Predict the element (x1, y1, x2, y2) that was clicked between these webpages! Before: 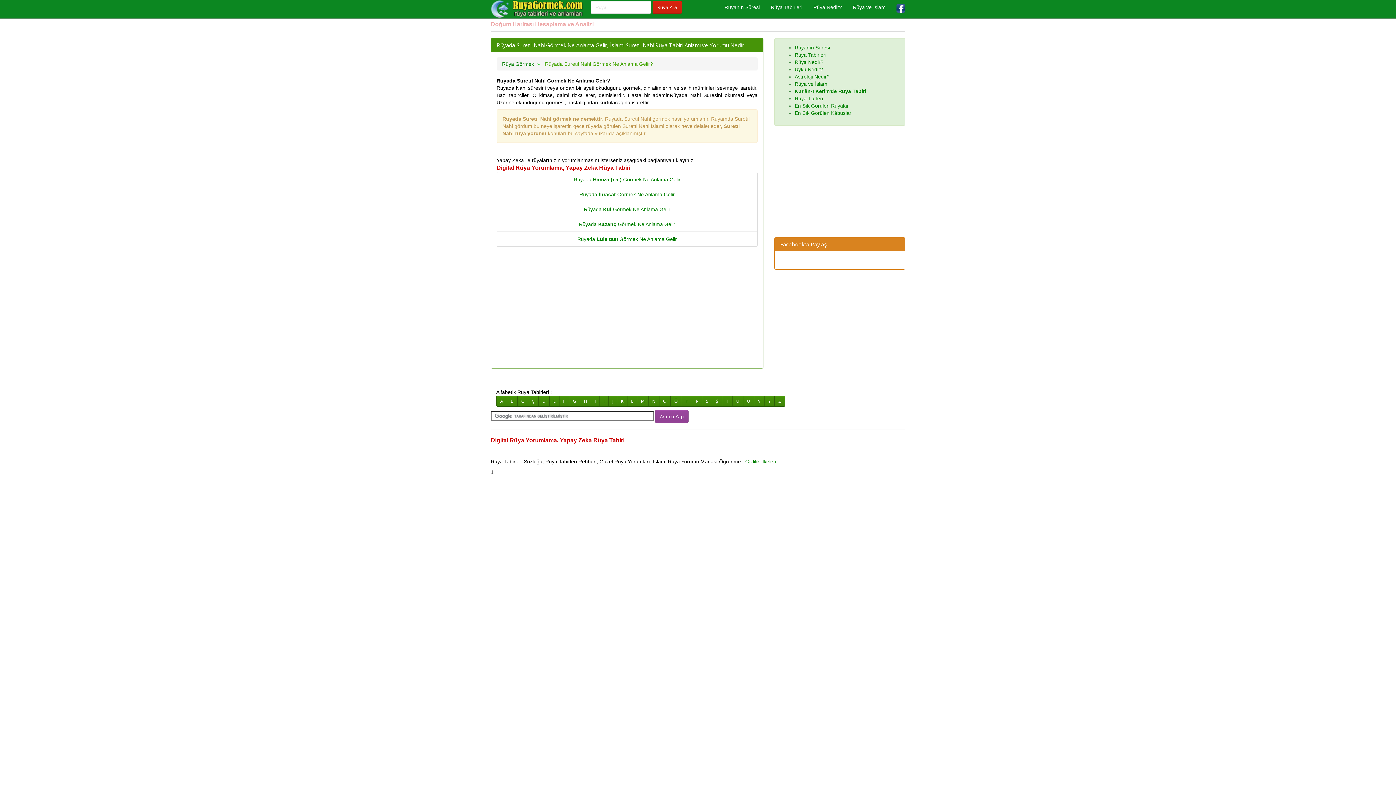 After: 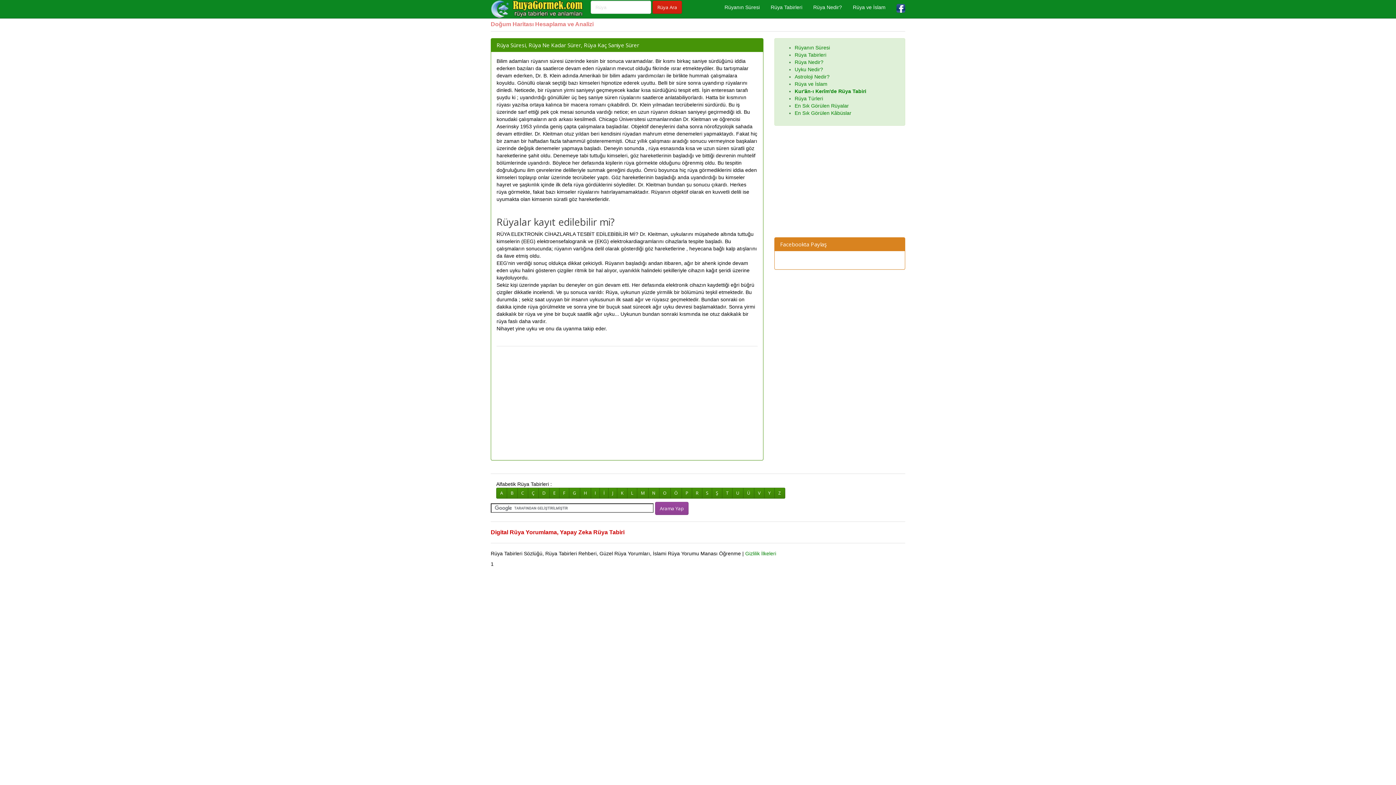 Action: bbox: (794, 44, 830, 50) label: Rüyanın Süresi